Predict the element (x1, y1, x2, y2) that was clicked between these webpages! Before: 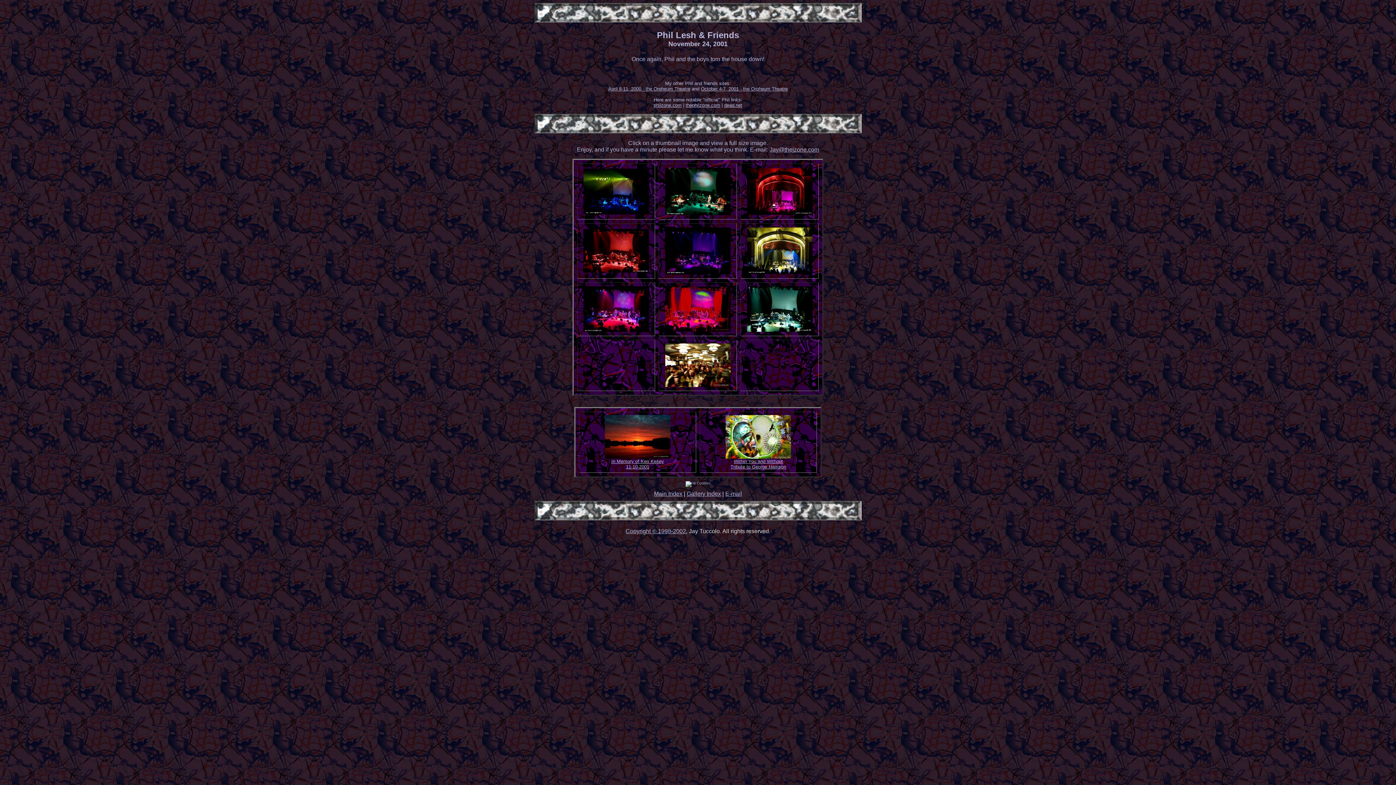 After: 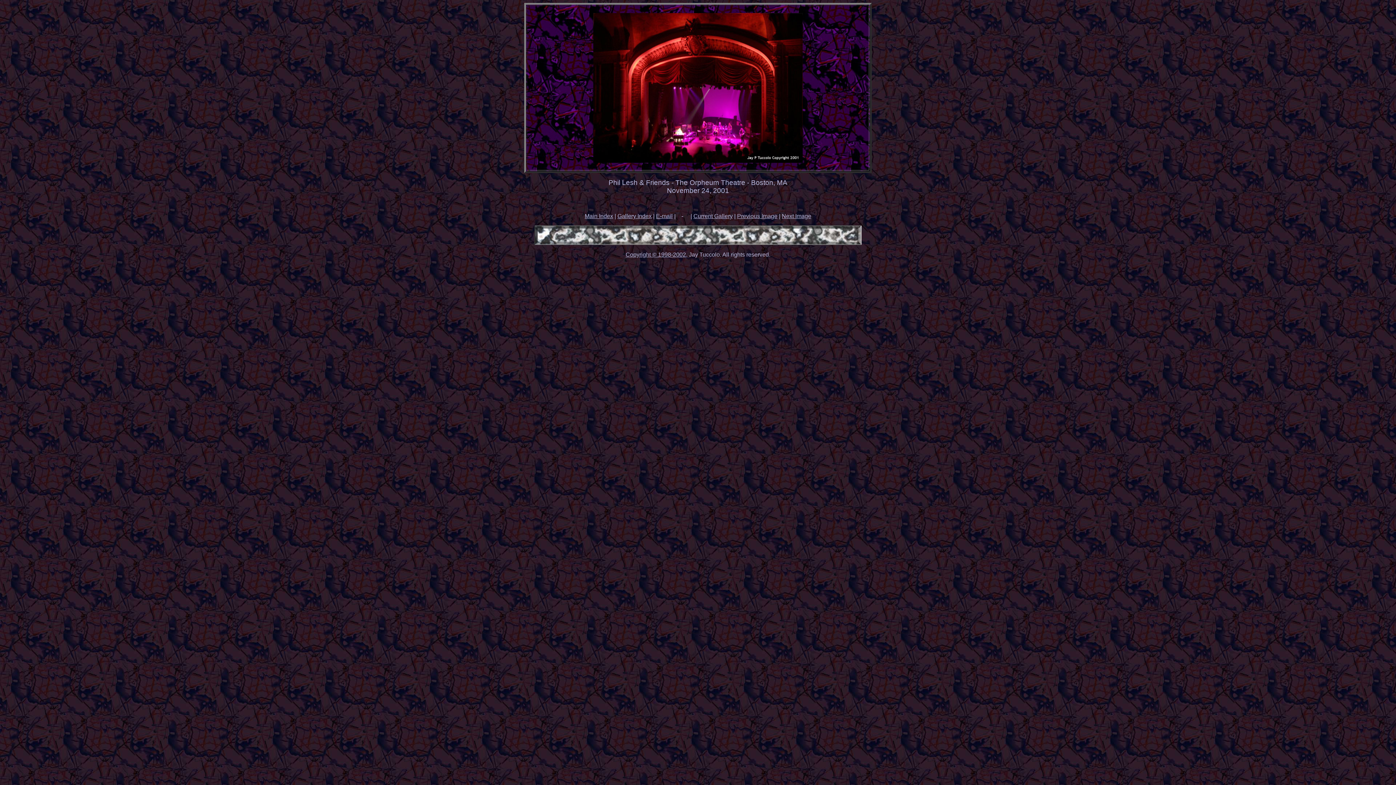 Action: bbox: (747, 209, 812, 215)